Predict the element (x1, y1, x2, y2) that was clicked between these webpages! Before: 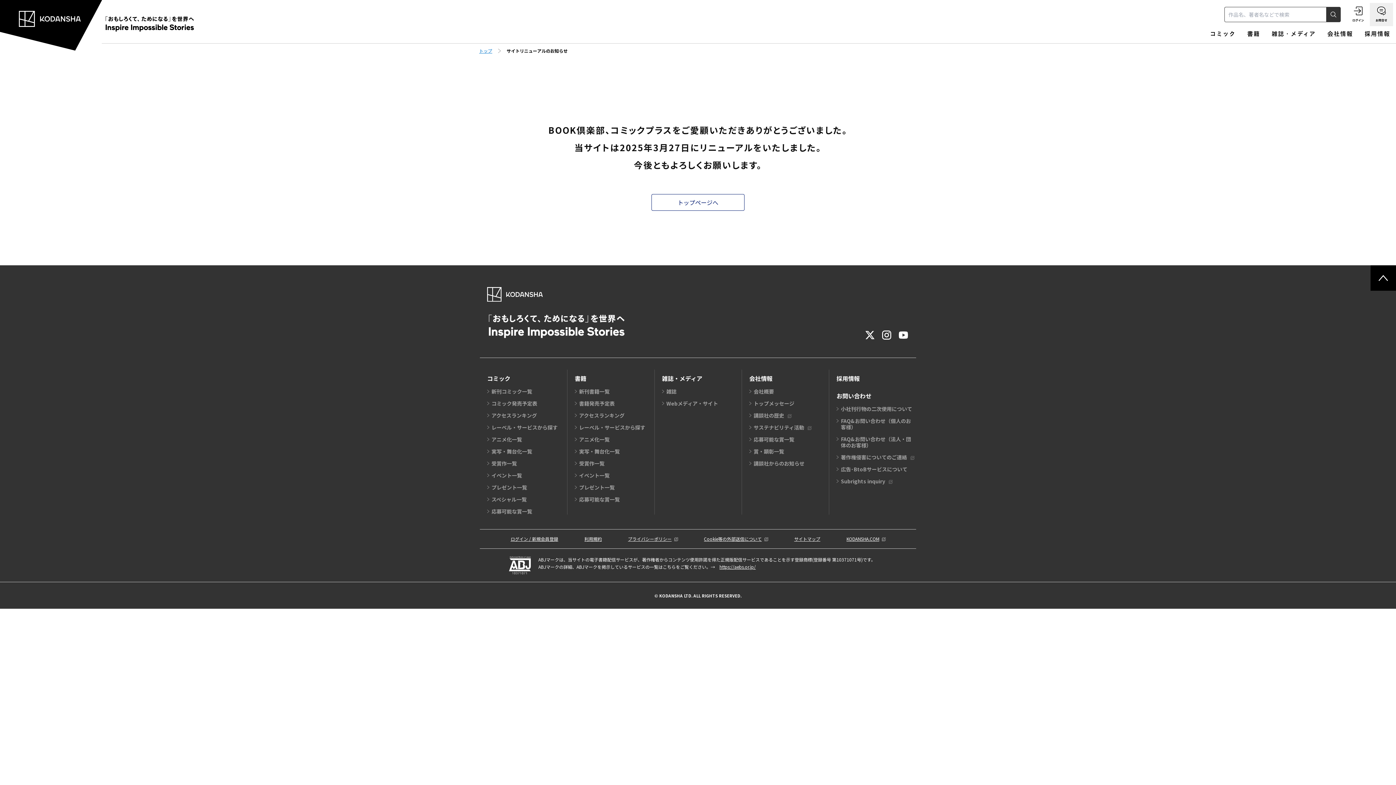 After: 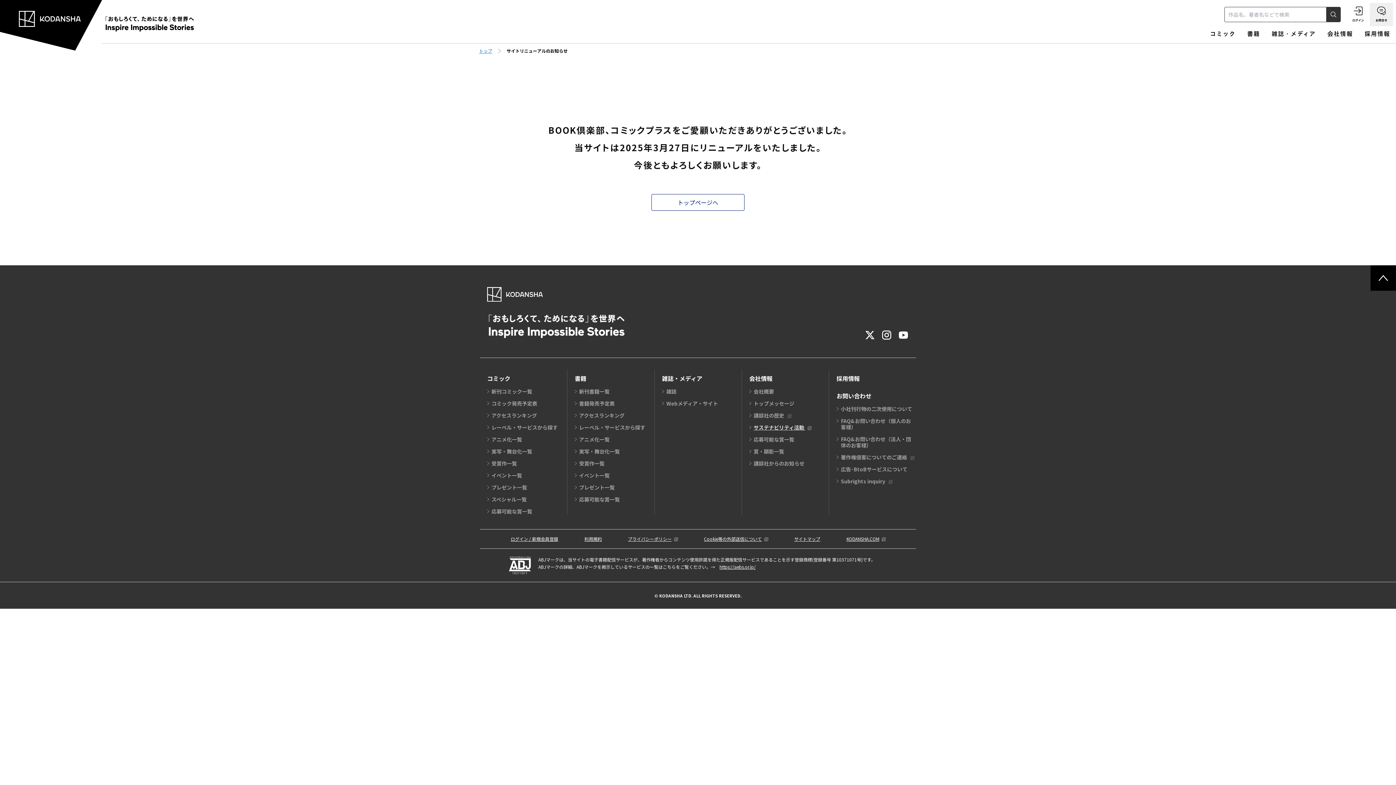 Action: label: サステナビリティ活動  bbox: (753, 423, 811, 431)